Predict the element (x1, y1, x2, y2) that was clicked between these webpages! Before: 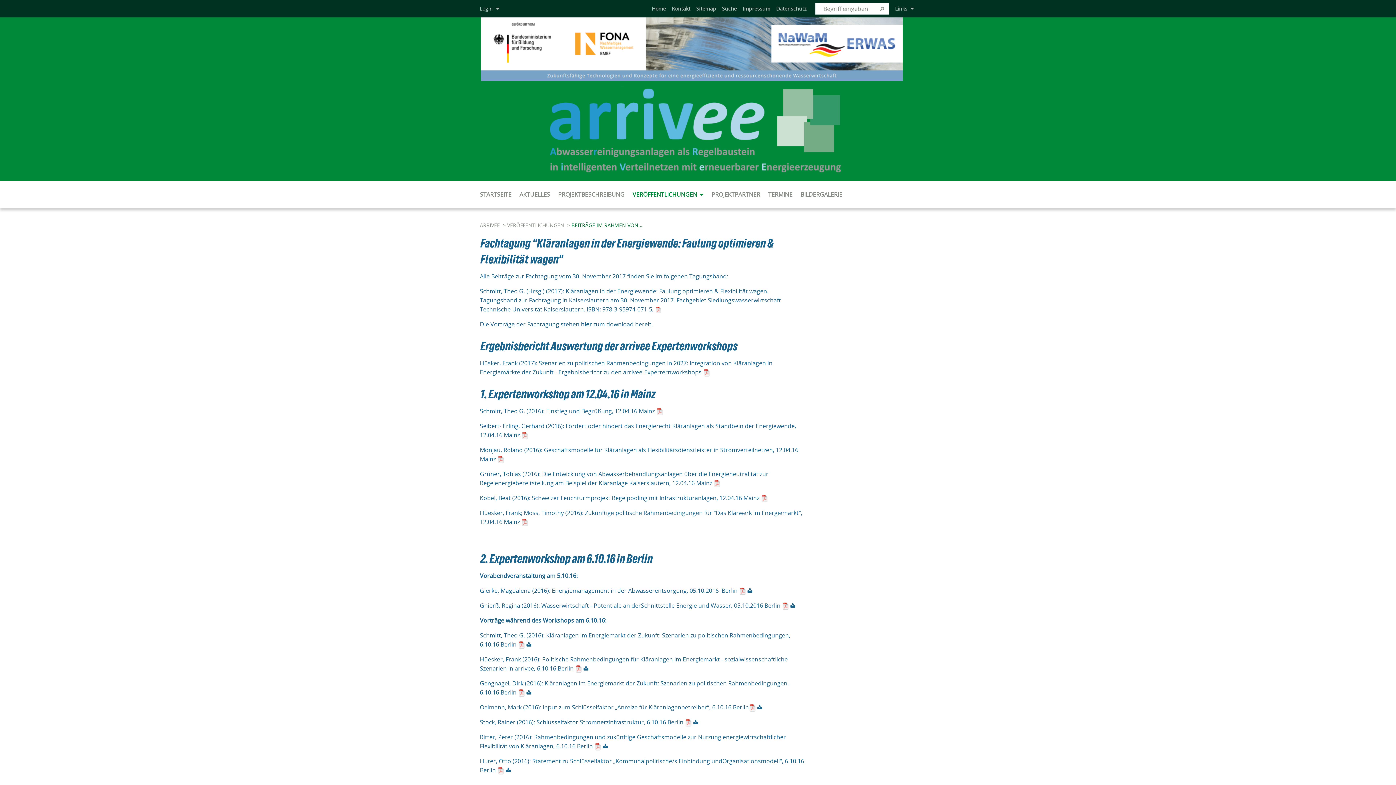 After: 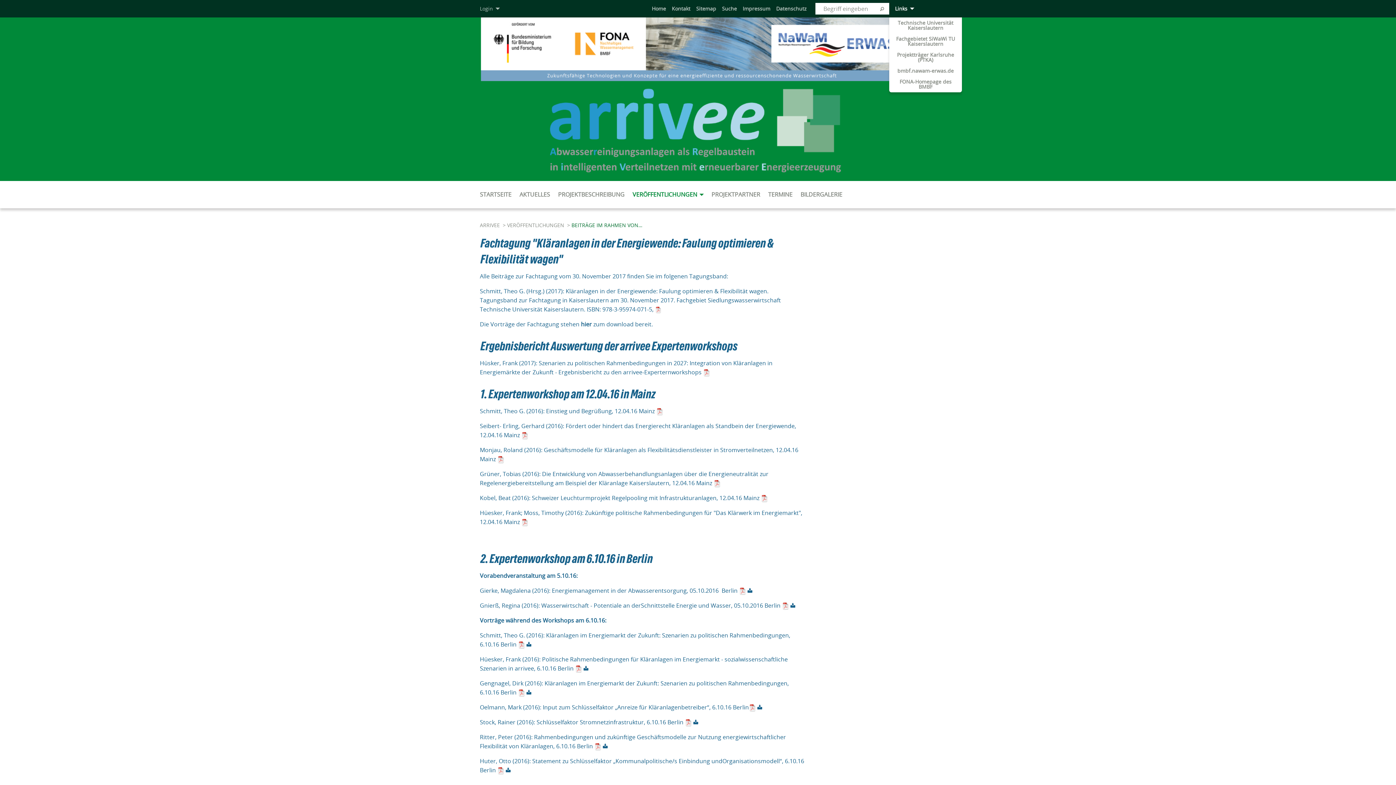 Action: label: Links bbox: (889, 0, 916, 17)